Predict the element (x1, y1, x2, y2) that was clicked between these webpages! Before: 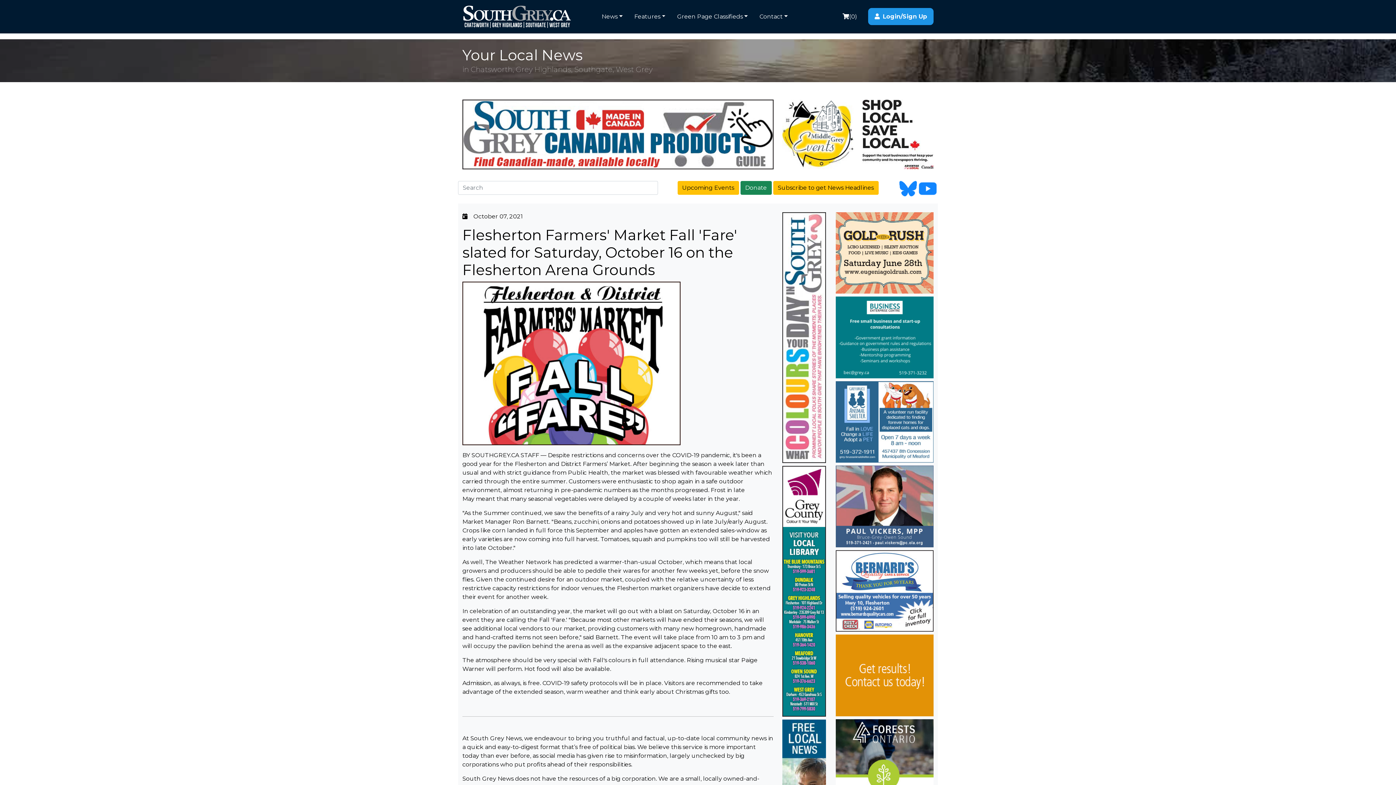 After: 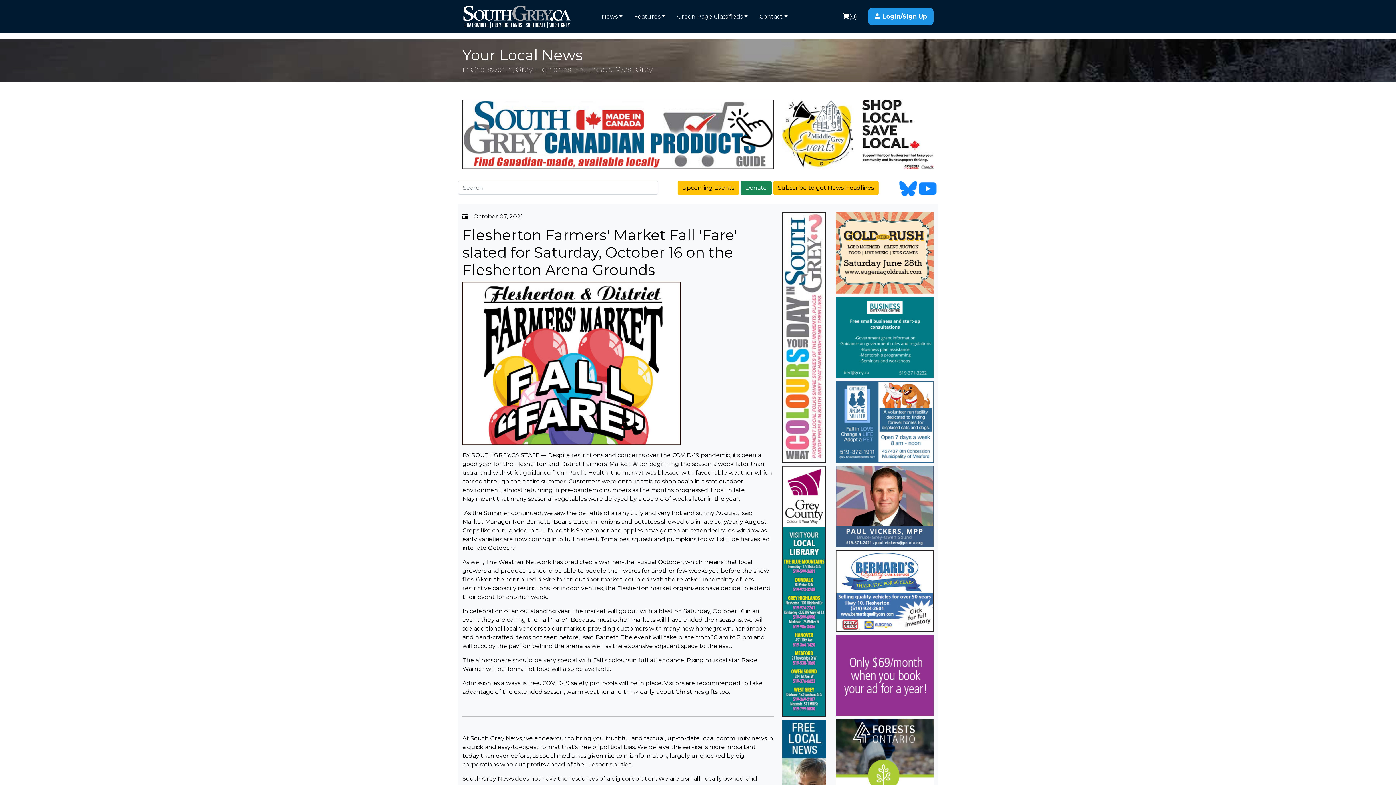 Action: bbox: (862, 130, 933, 137)